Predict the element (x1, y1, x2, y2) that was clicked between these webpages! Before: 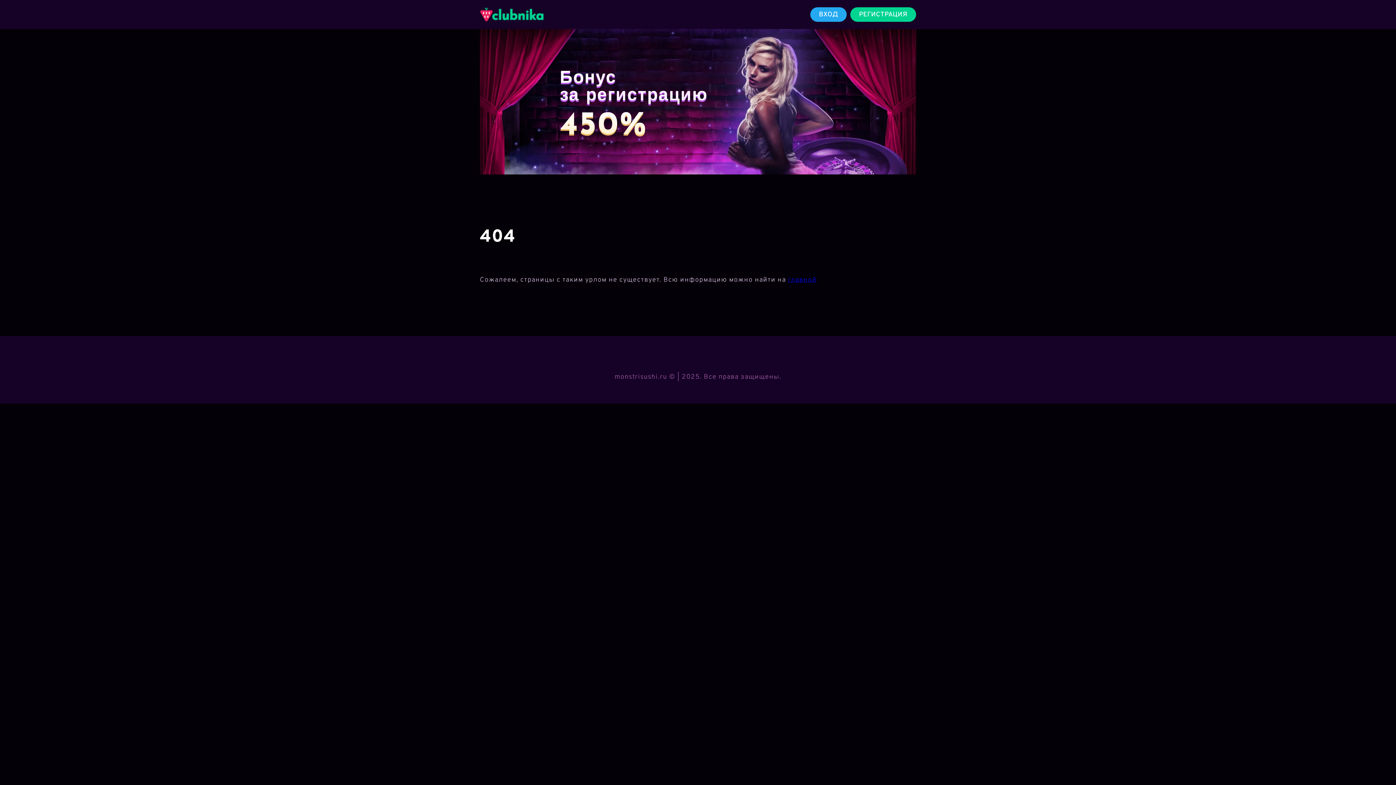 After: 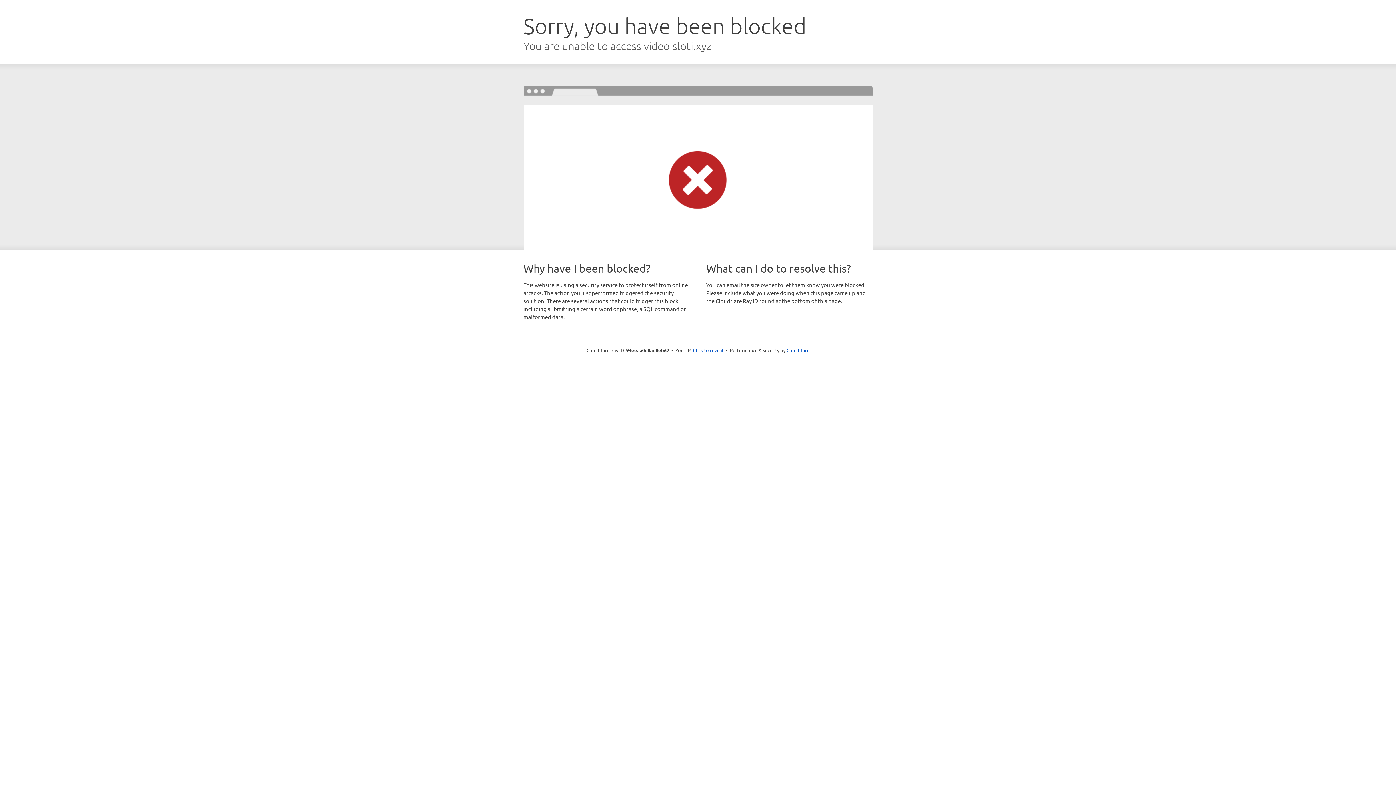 Action: bbox: (810, 7, 846, 21) label: ВХОД